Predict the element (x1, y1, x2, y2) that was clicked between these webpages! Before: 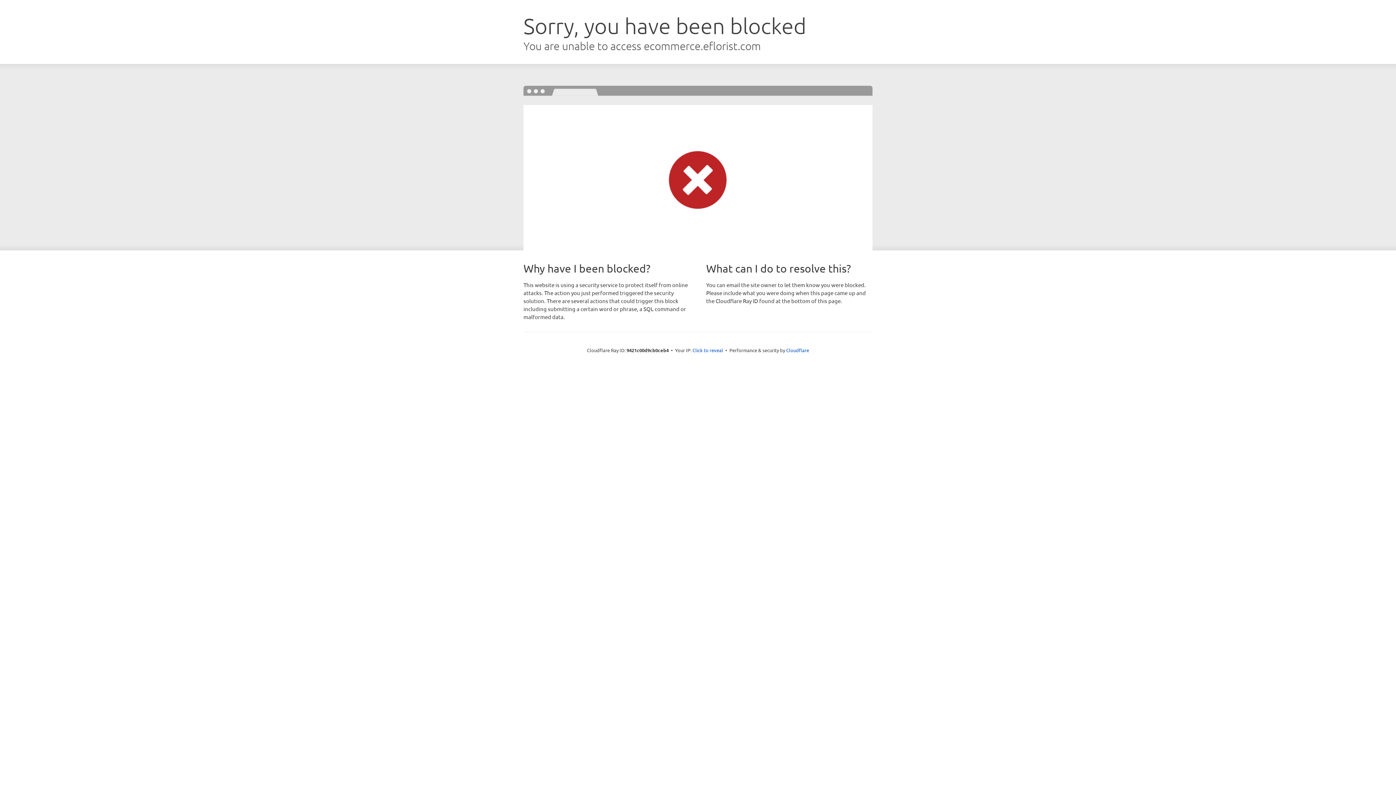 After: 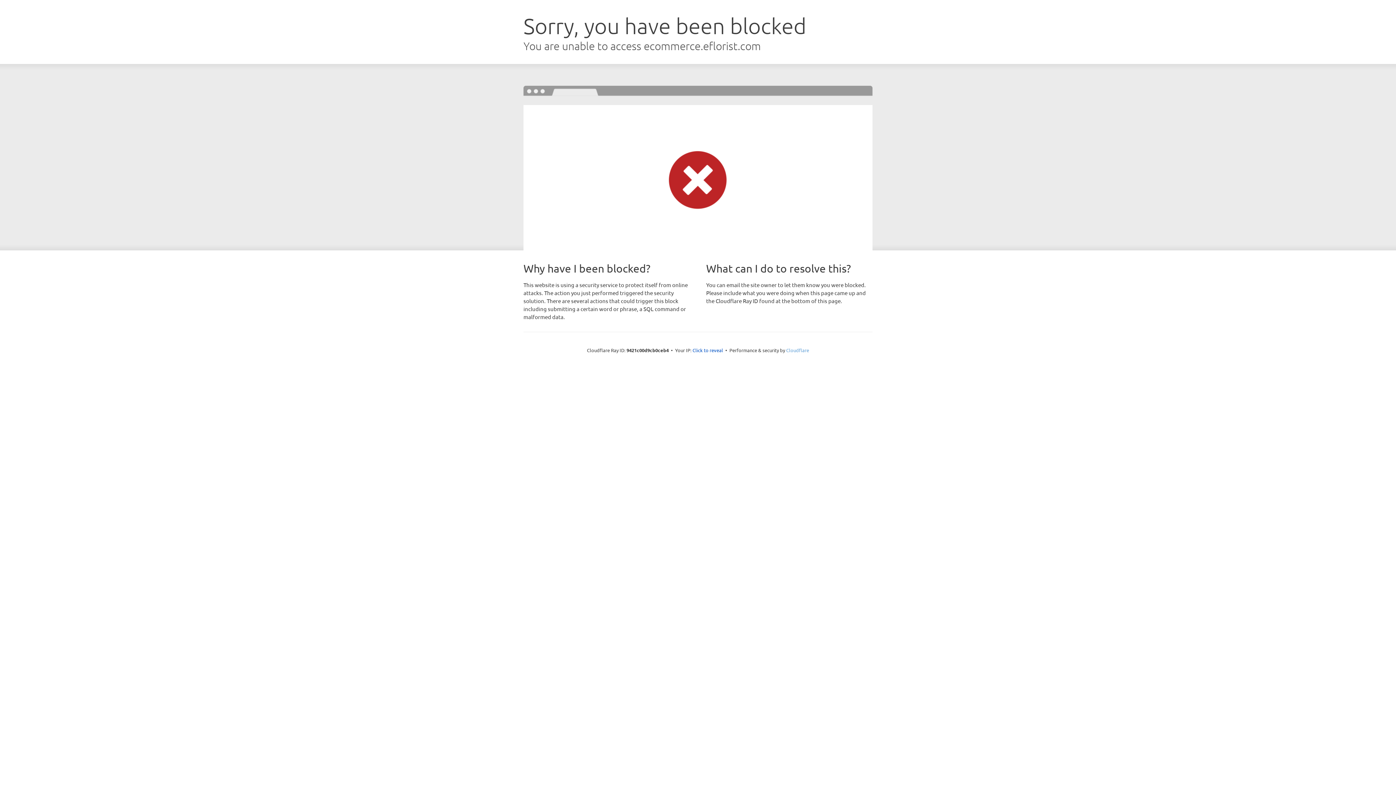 Action: label: Cloudflare bbox: (786, 347, 809, 353)